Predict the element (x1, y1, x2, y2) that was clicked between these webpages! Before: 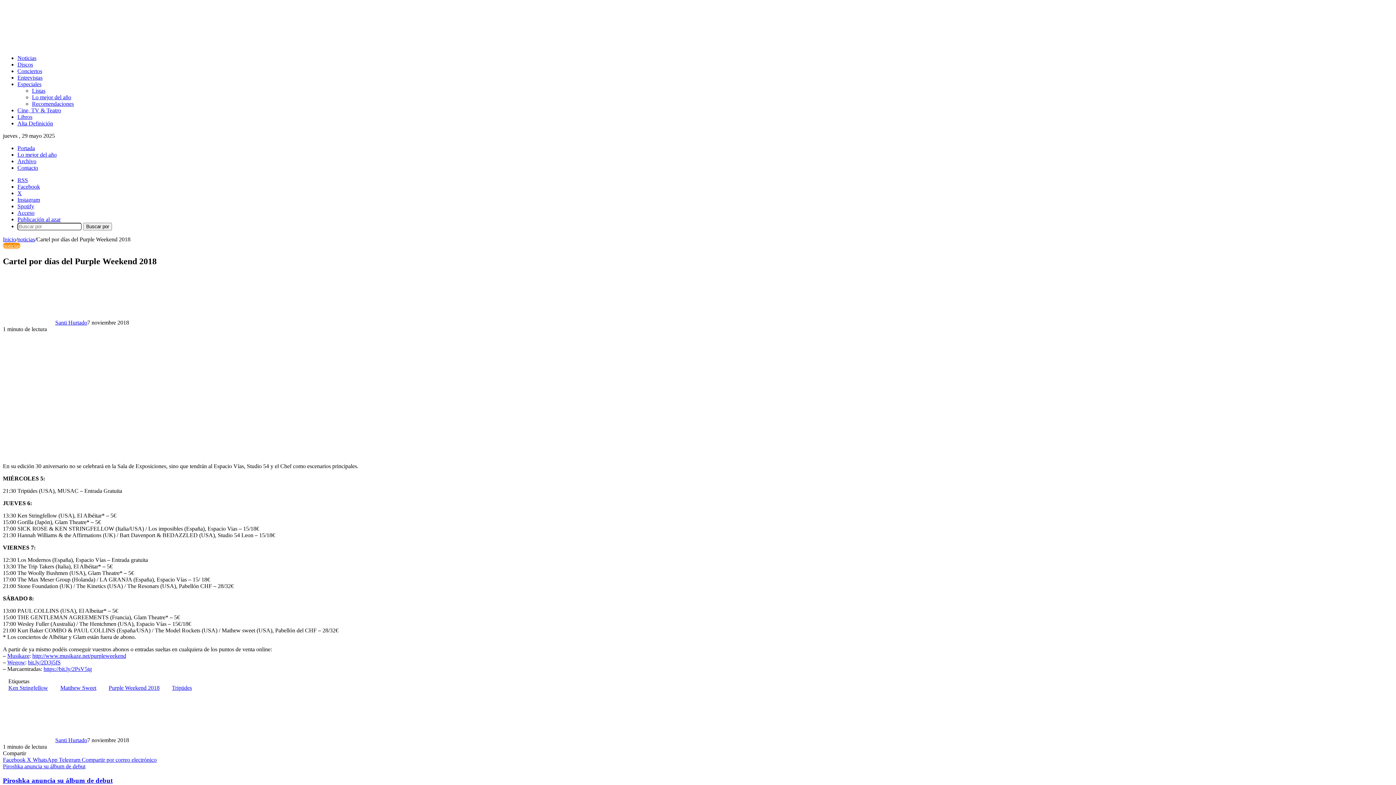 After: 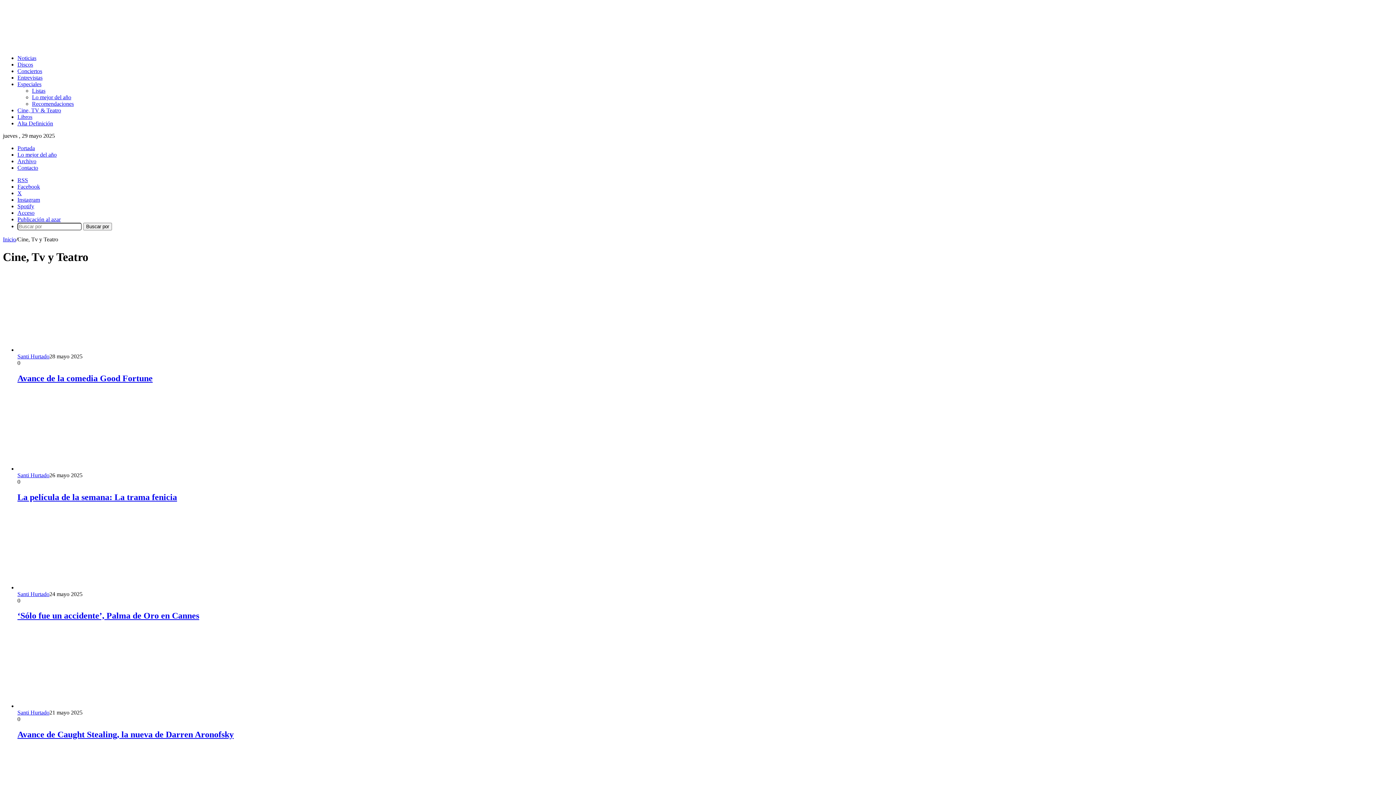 Action: bbox: (17, 107, 61, 113) label: Cine, TV & Teatro